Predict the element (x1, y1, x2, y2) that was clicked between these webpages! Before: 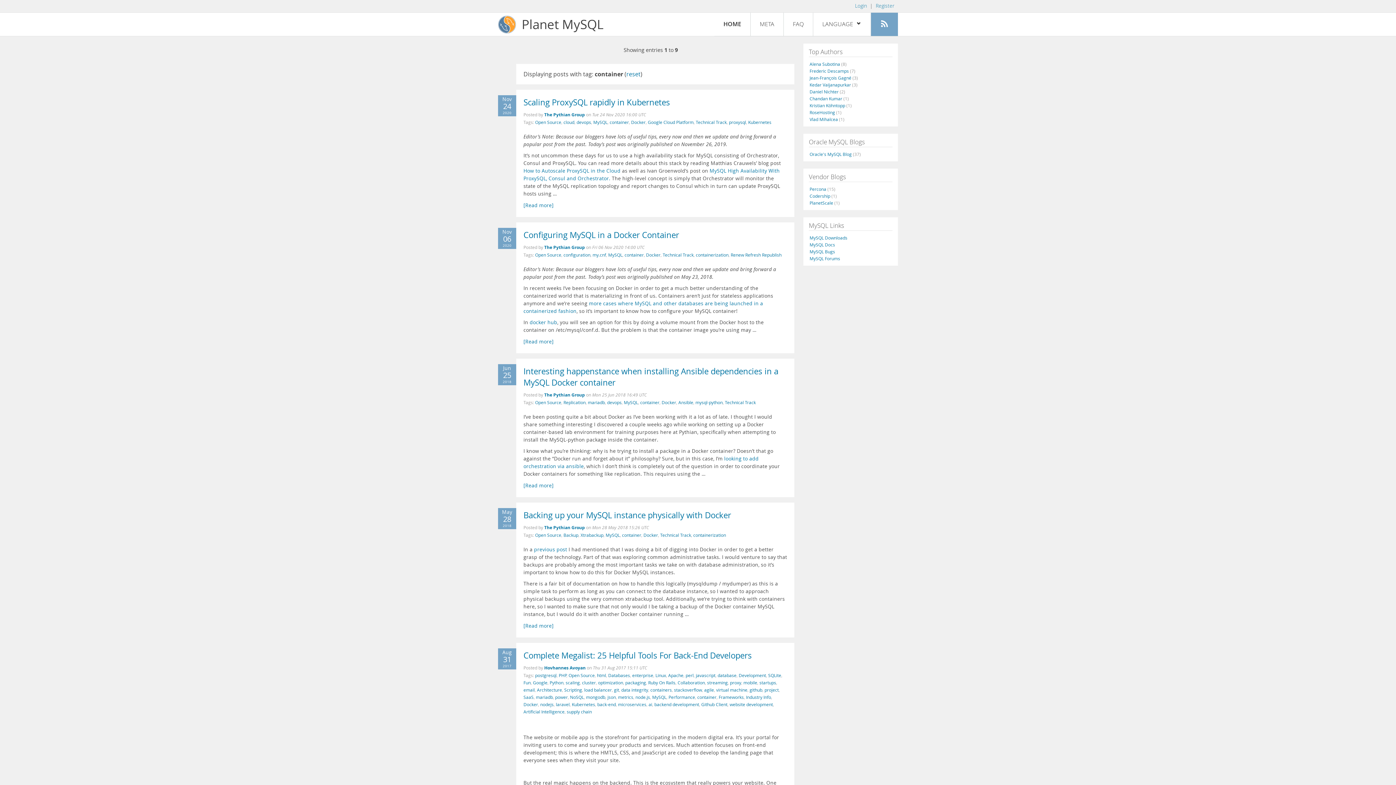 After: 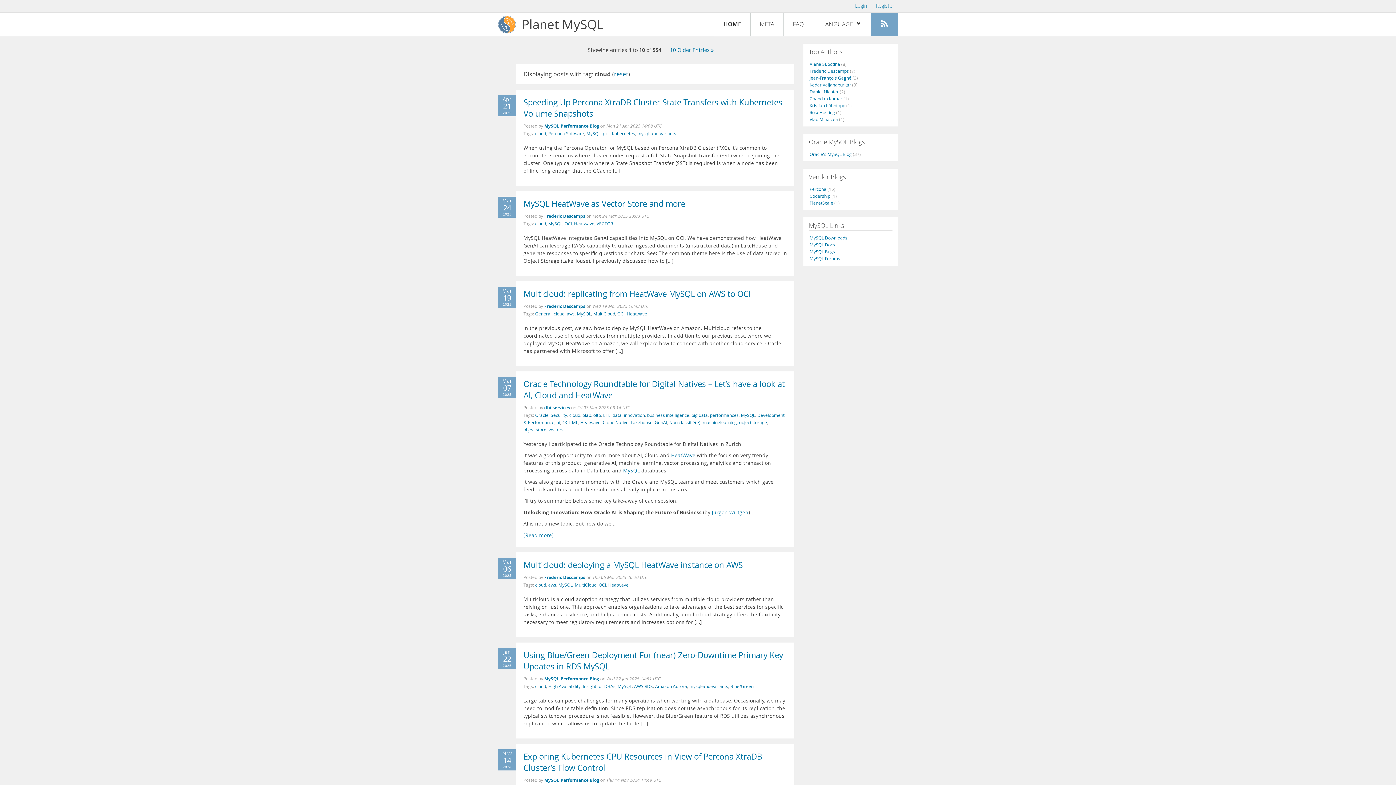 Action: bbox: (563, 119, 574, 125) label: cloud